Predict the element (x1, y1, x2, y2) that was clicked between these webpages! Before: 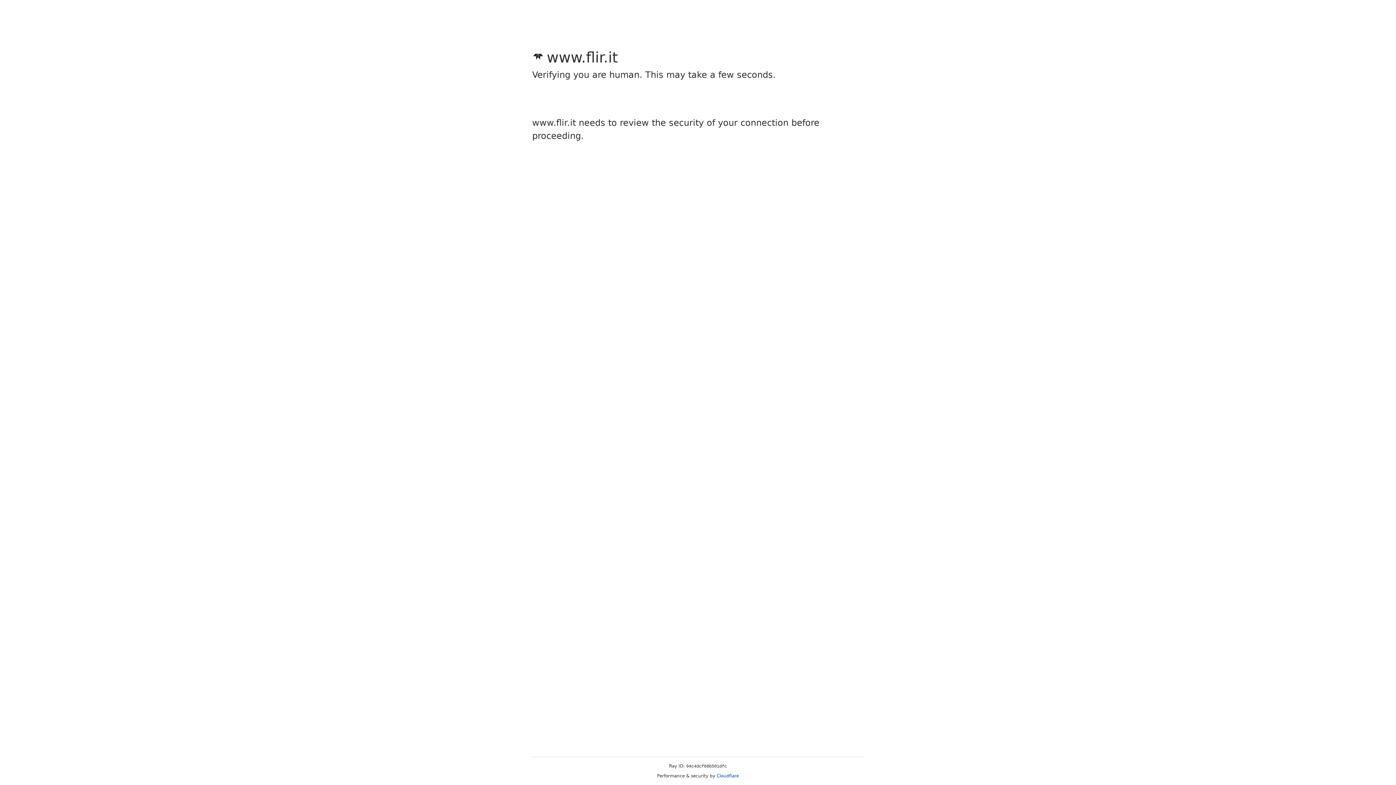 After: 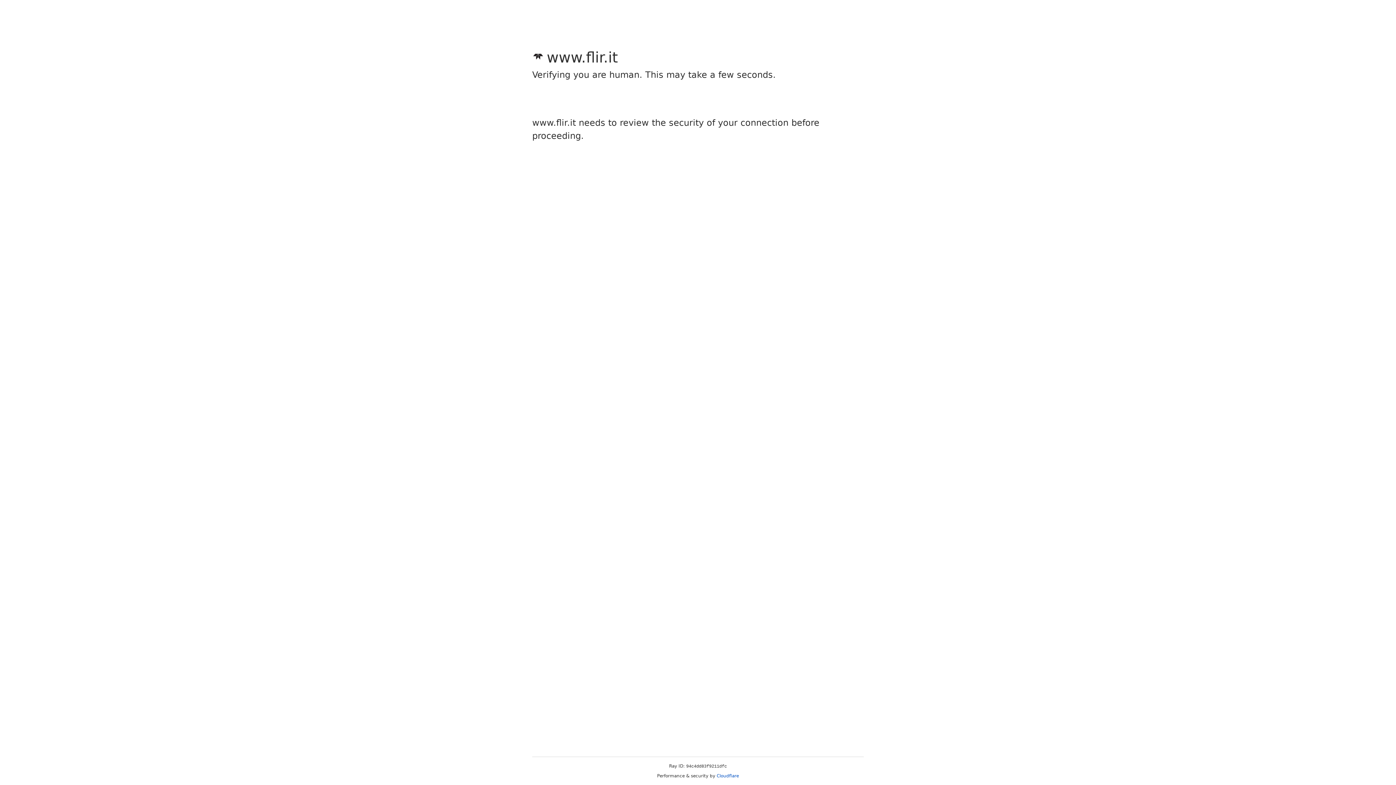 Action: bbox: (716, 773, 739, 778) label: Cloudflare